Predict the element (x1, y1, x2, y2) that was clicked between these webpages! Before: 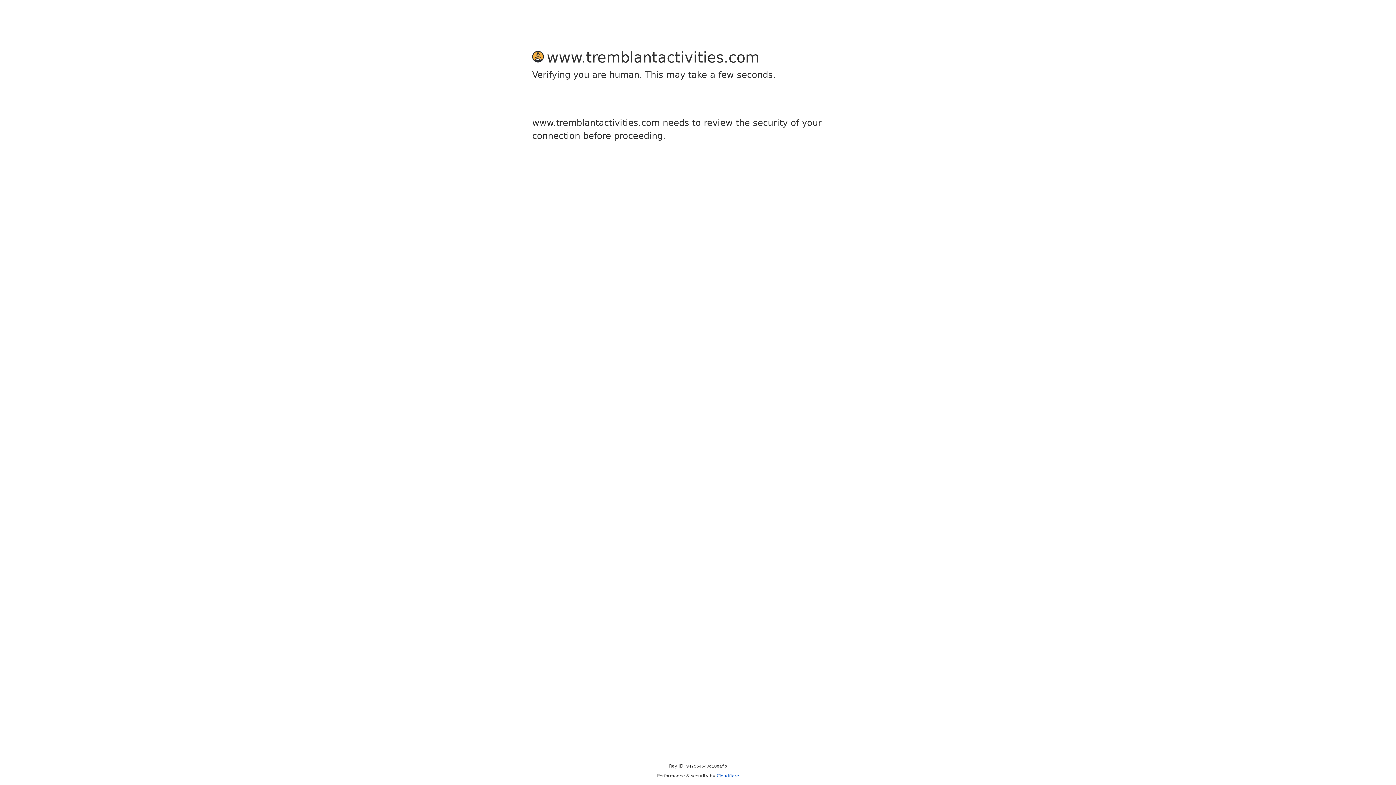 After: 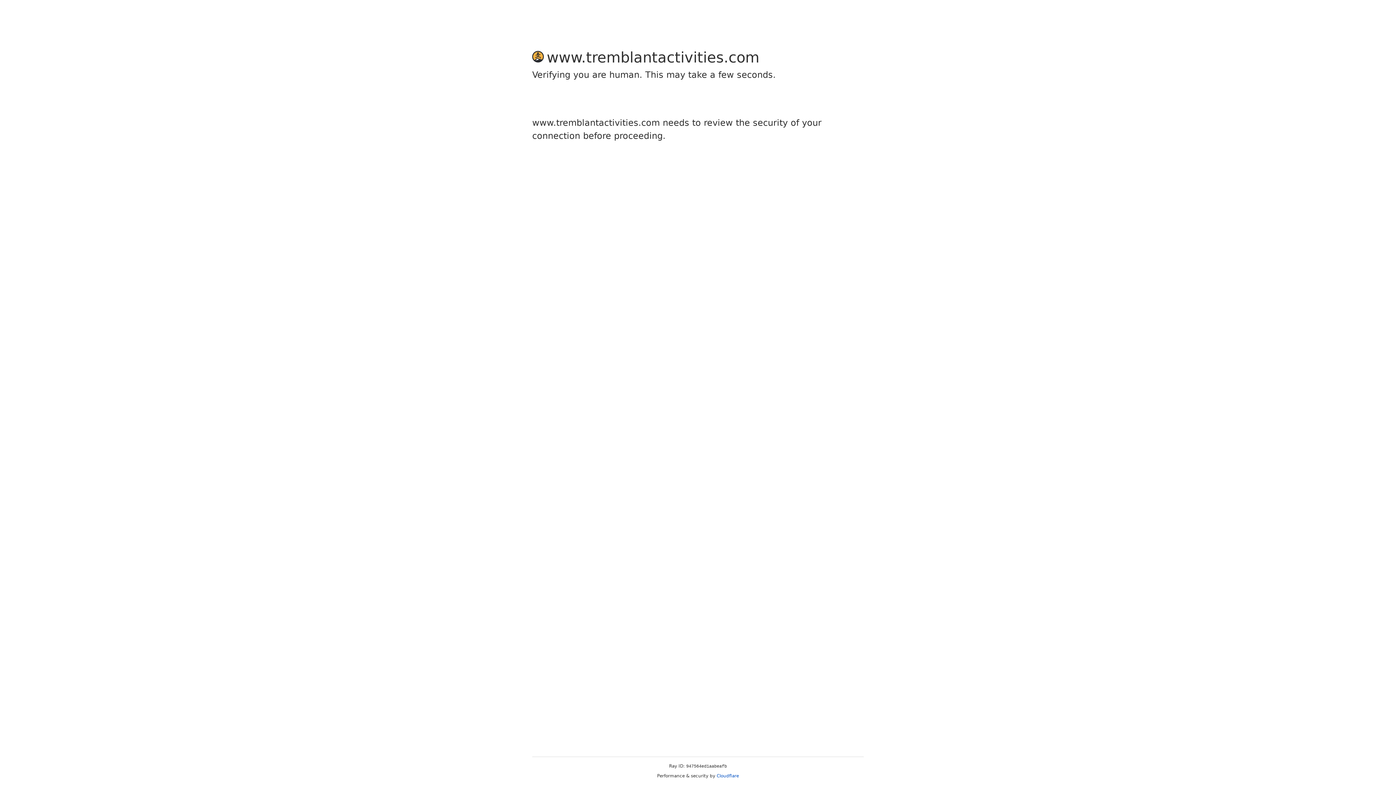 Action: bbox: (716, 773, 739, 778) label: Cloudflare